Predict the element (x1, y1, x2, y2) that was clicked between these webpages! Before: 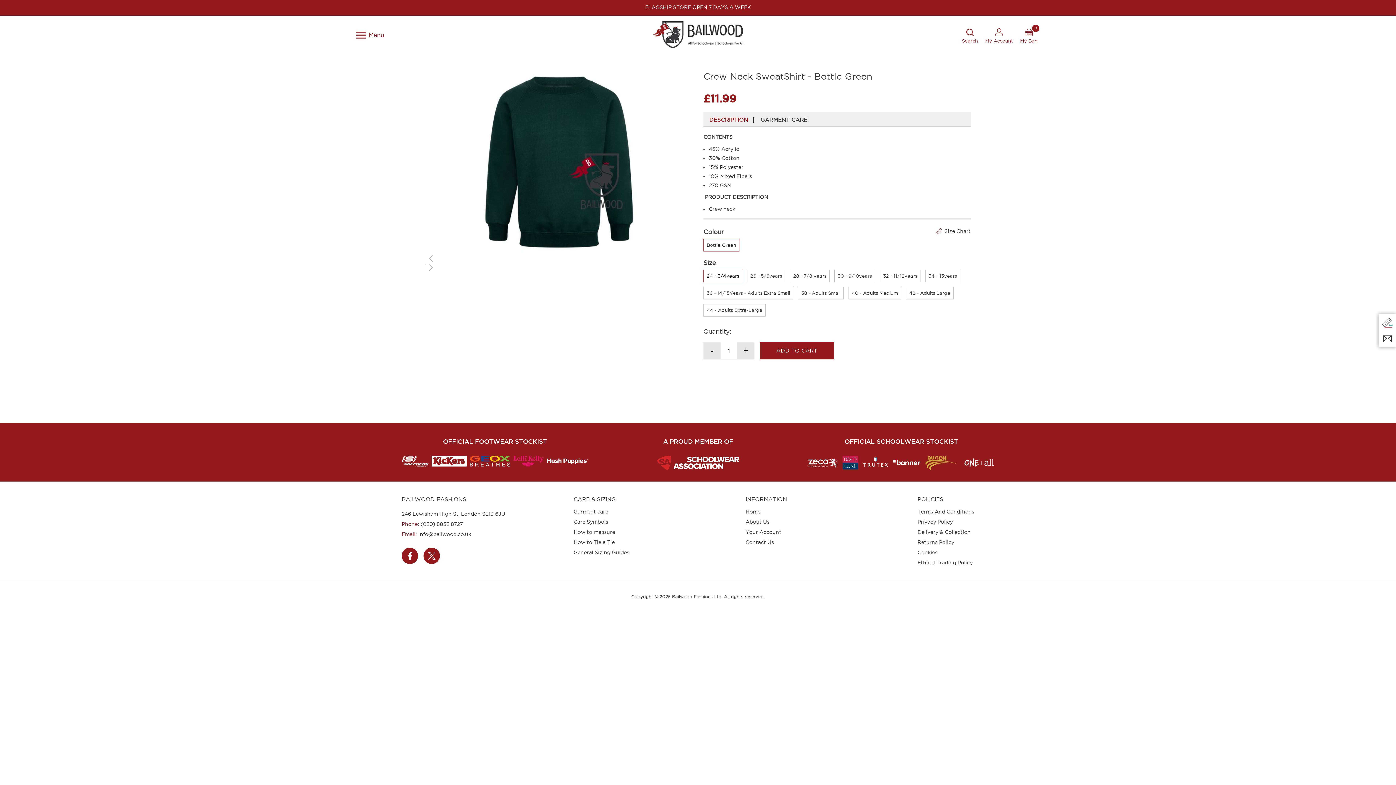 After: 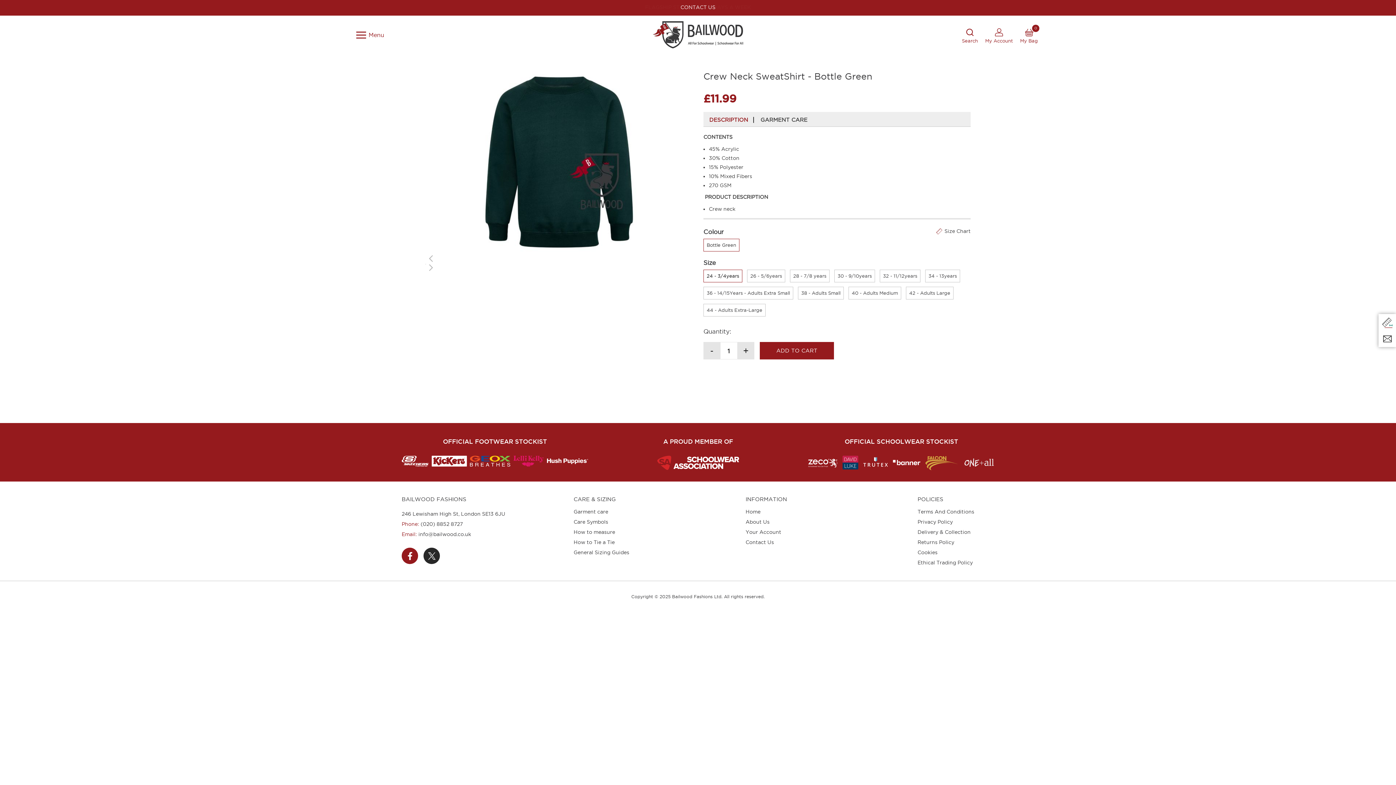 Action: bbox: (423, 455, 440, 472)